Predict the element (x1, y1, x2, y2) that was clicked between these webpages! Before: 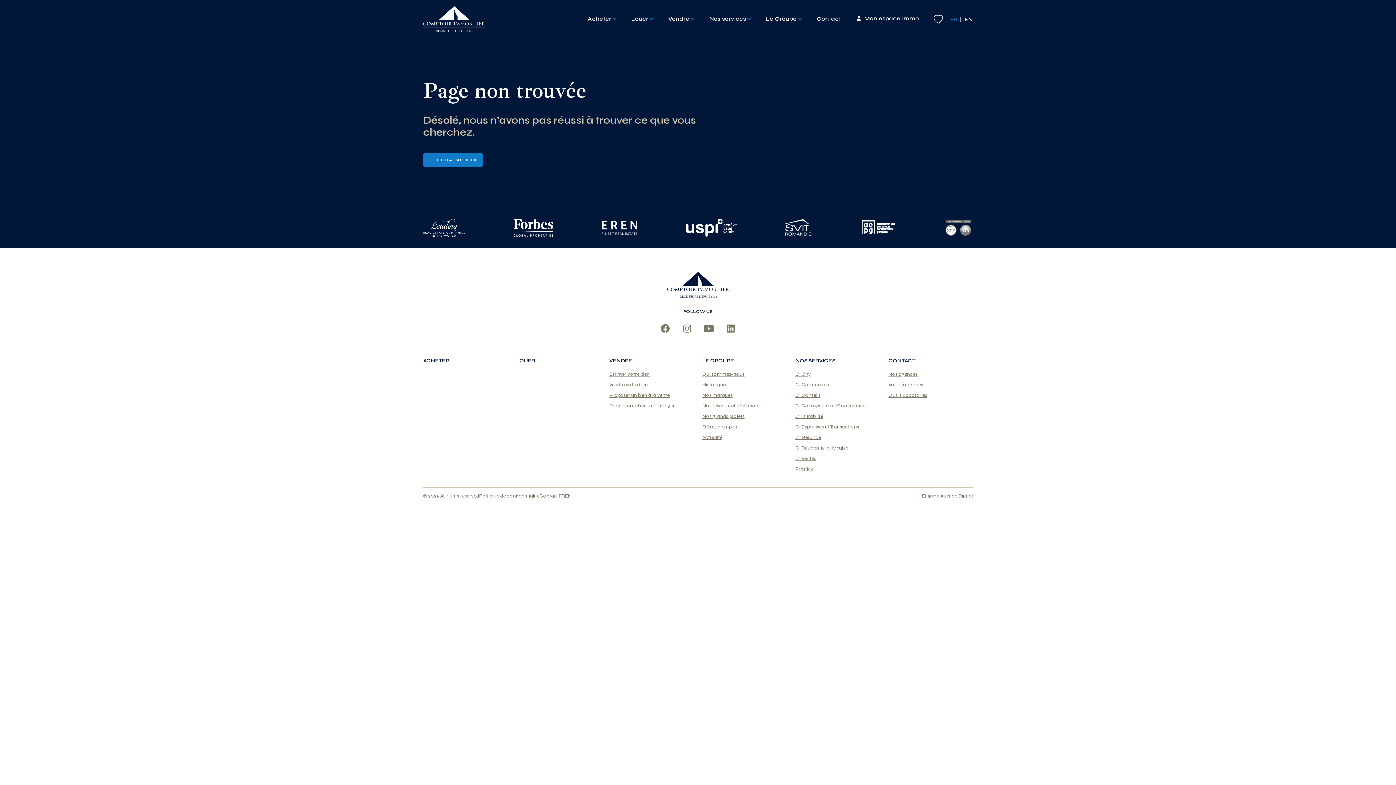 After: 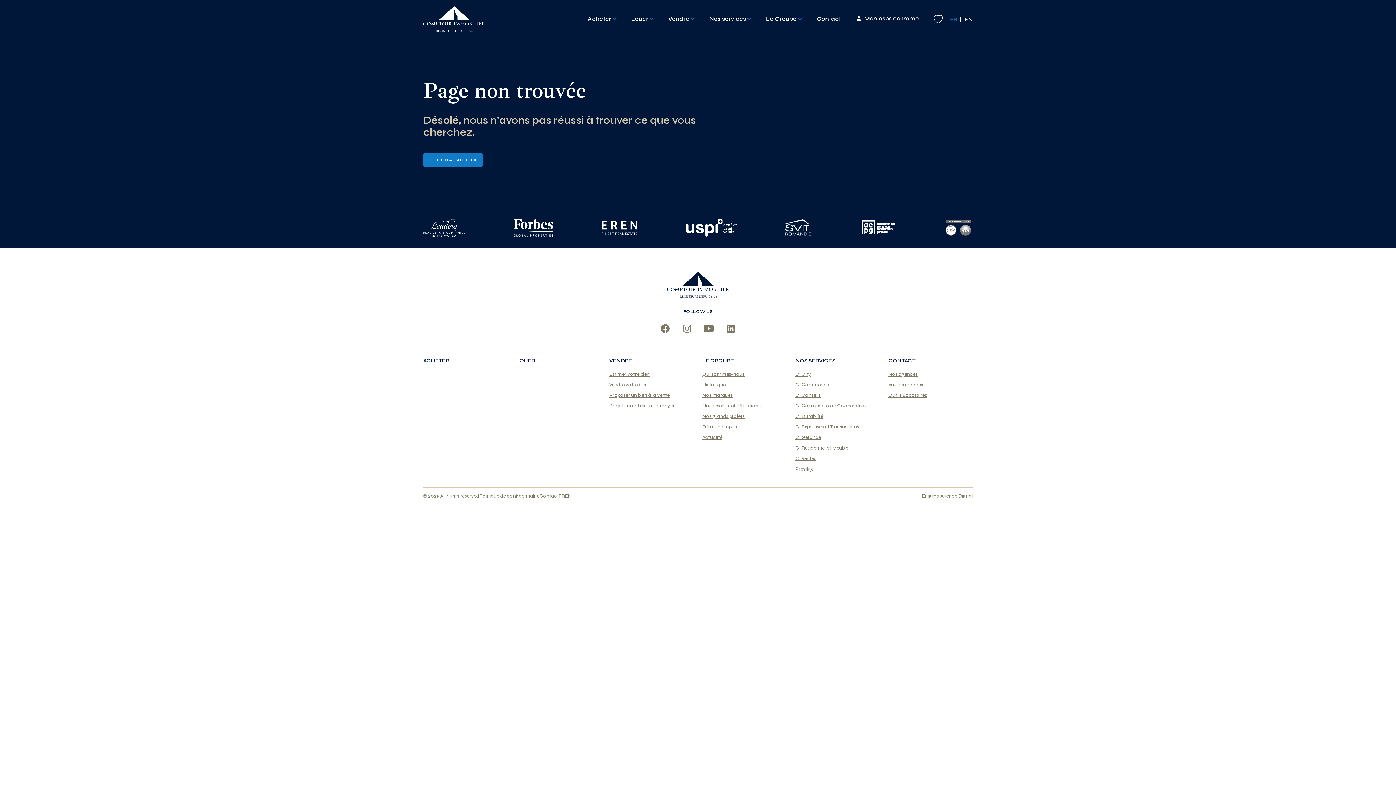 Action: bbox: (785, 219, 812, 236)